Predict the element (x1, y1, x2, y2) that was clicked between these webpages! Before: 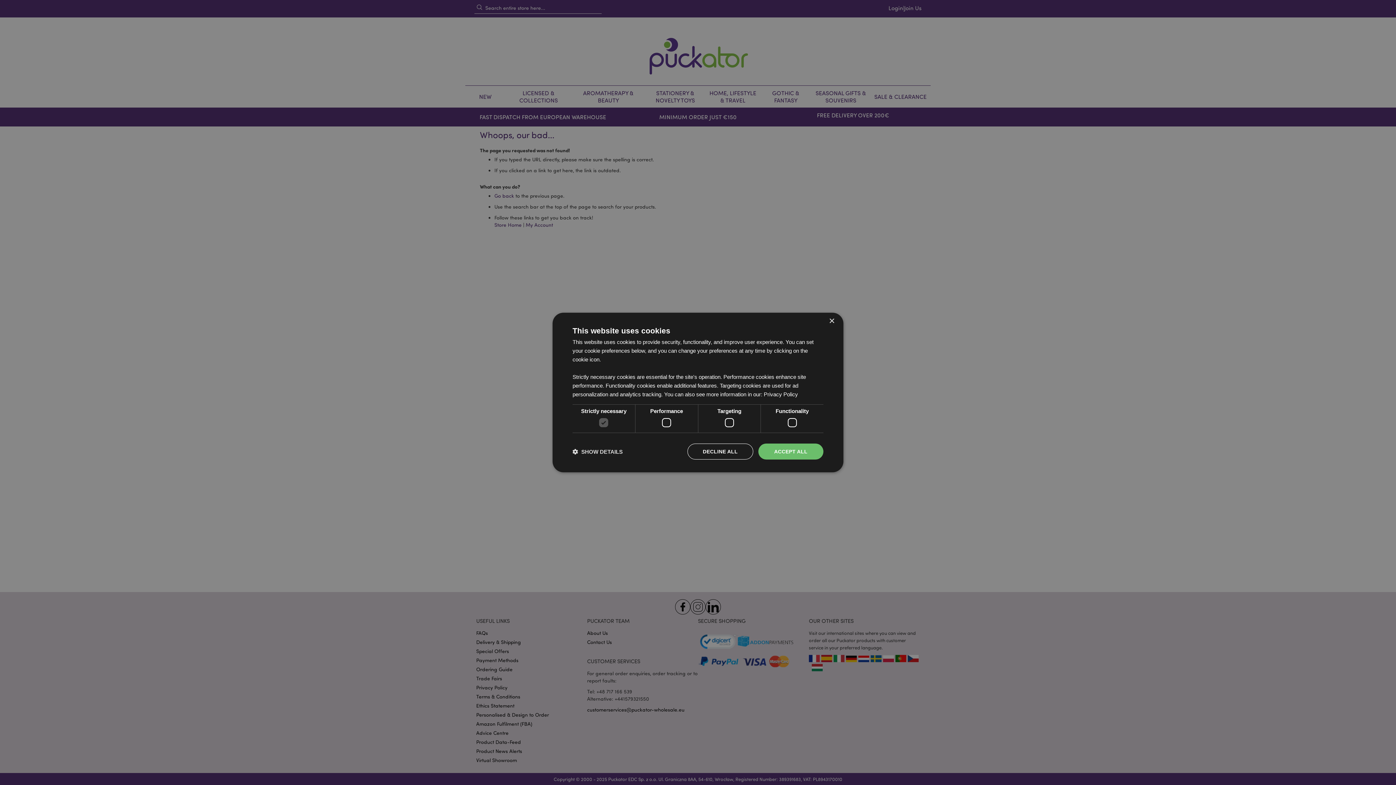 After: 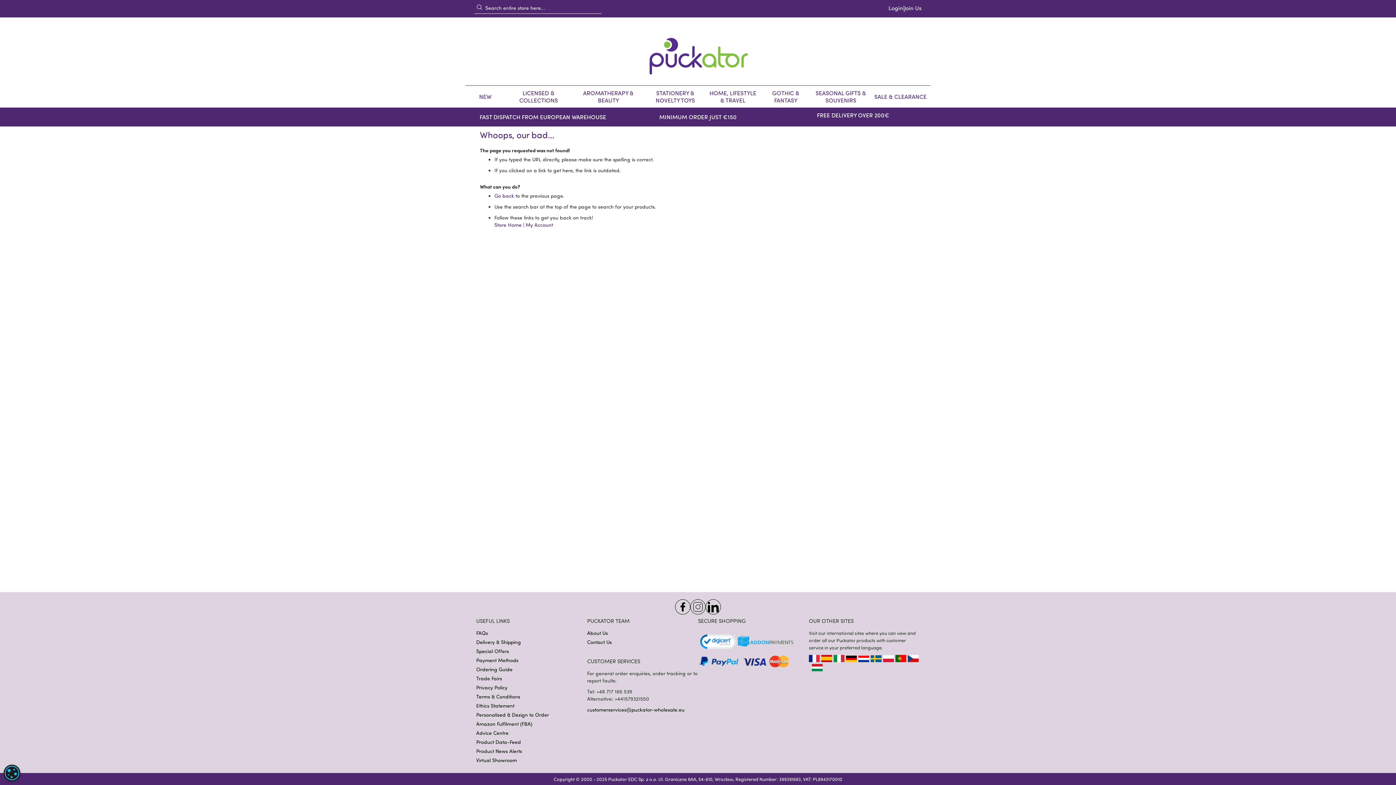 Action: bbox: (829, 318, 834, 324) label: Close